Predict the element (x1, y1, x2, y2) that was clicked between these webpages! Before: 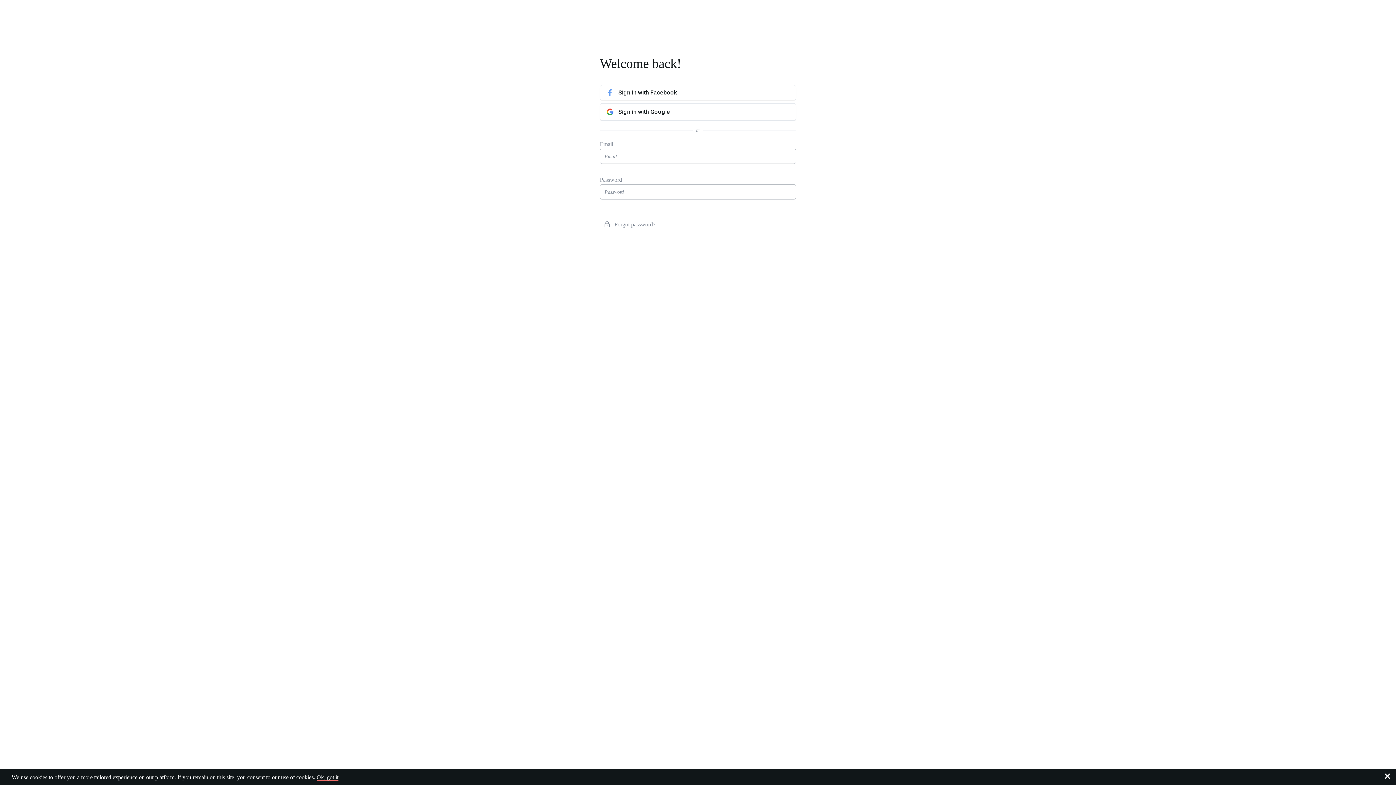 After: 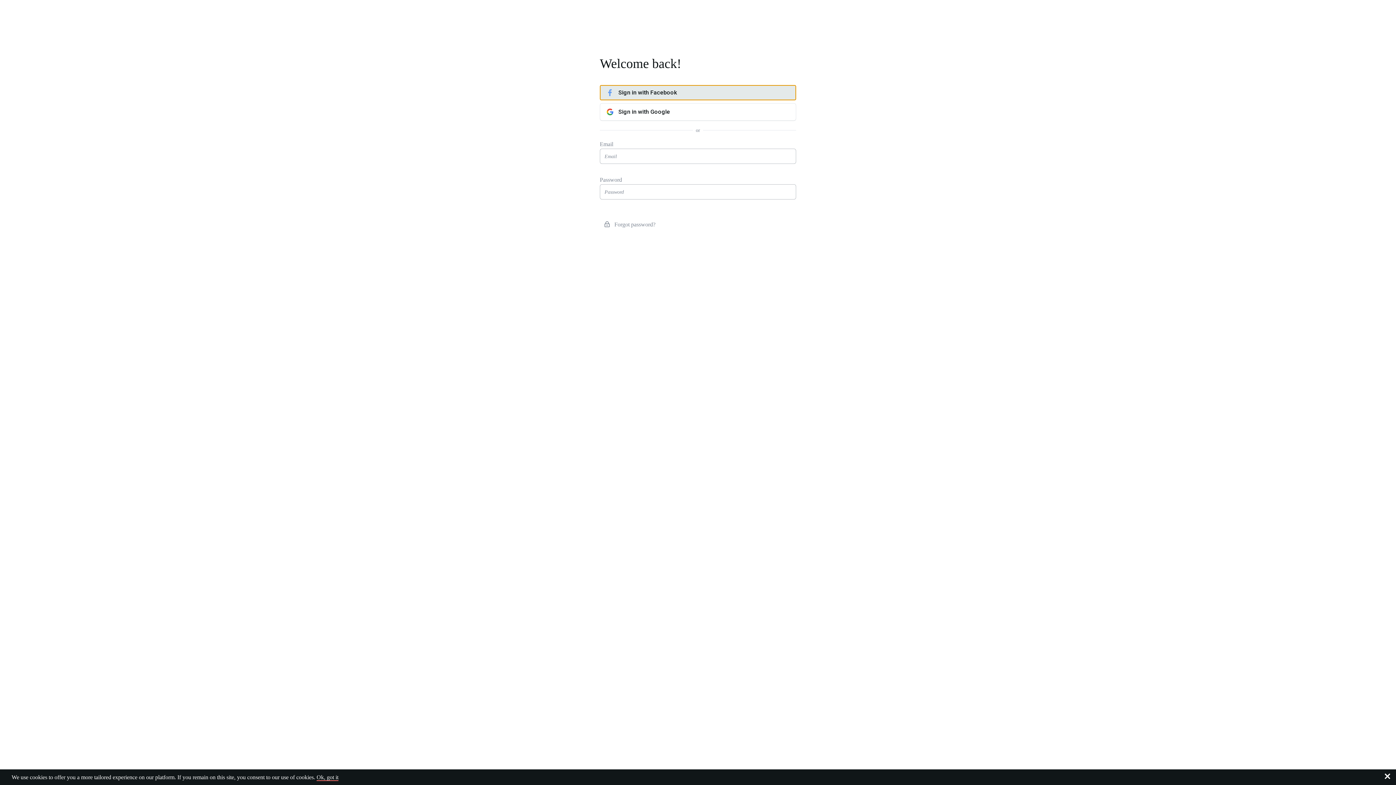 Action: label: Sign in with Facebook bbox: (600, 85, 796, 100)